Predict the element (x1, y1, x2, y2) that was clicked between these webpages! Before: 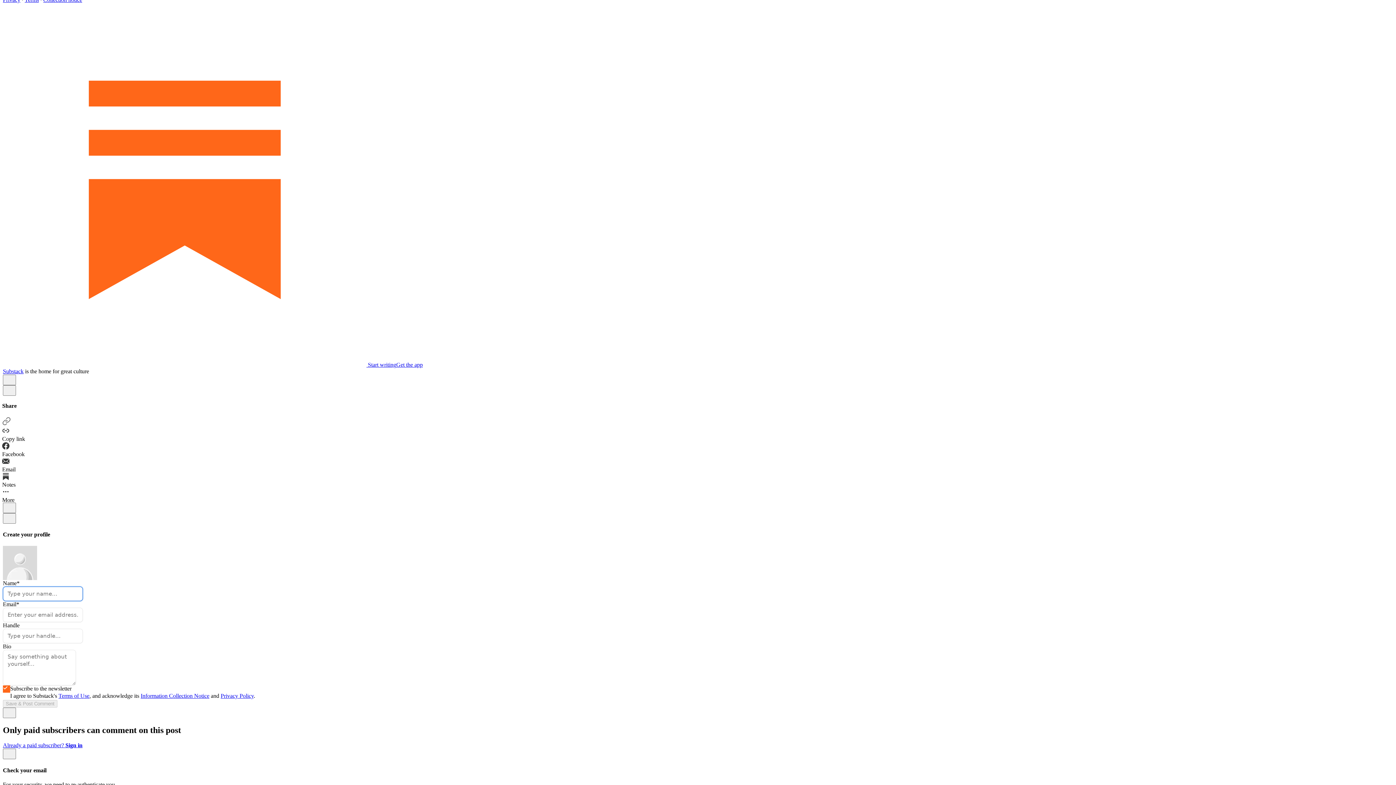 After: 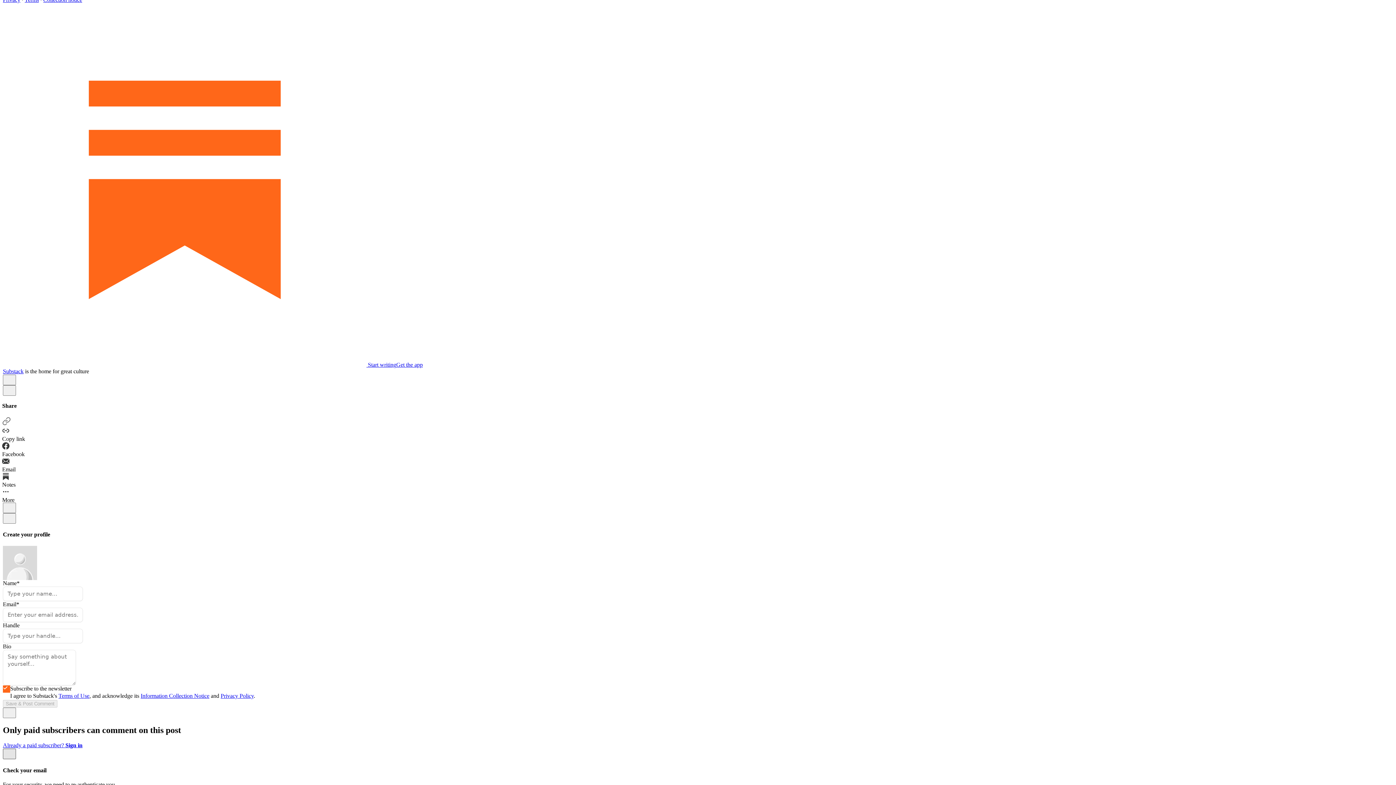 Action: label: X bbox: (2, 749, 16, 759)